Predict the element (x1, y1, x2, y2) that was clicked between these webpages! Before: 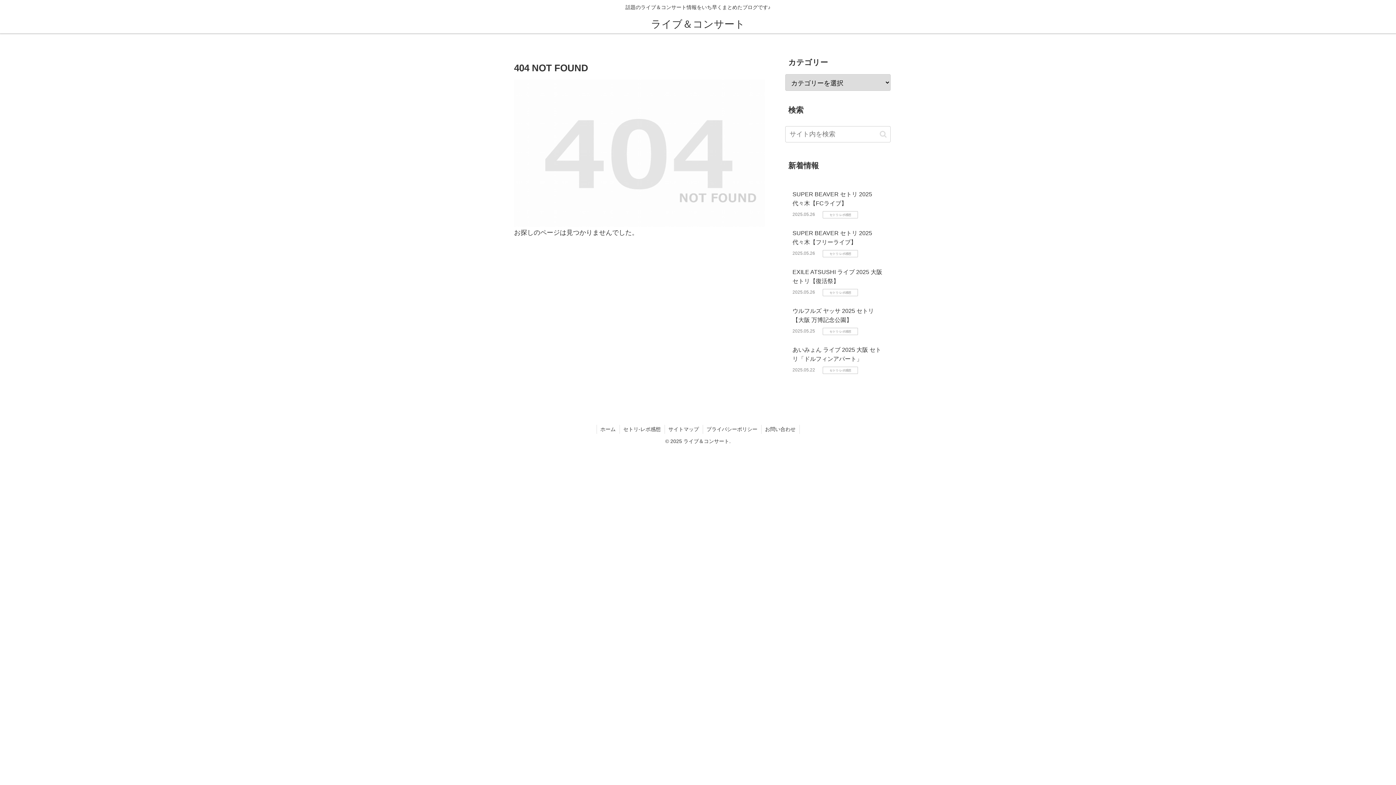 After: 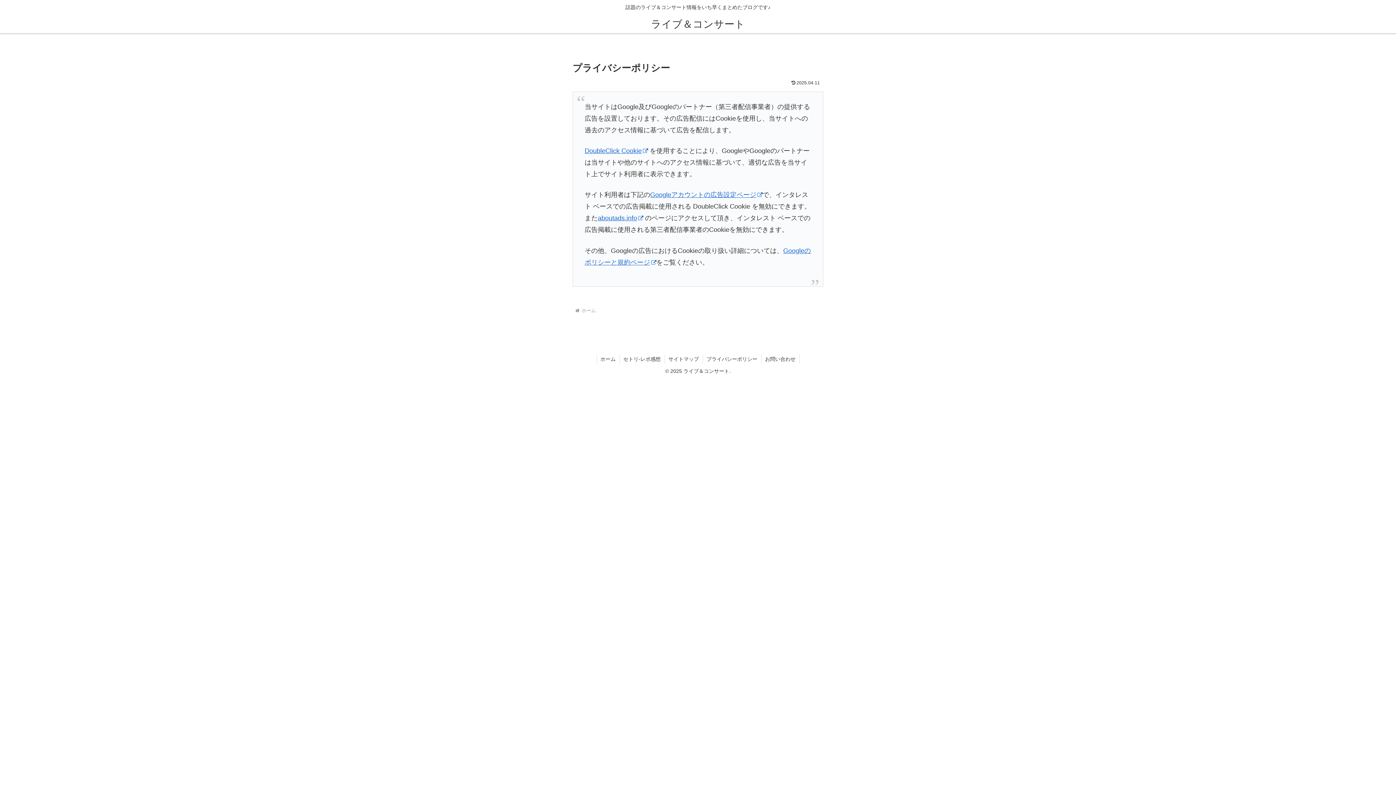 Action: bbox: (703, 424, 761, 434) label: プライバシーポリシー